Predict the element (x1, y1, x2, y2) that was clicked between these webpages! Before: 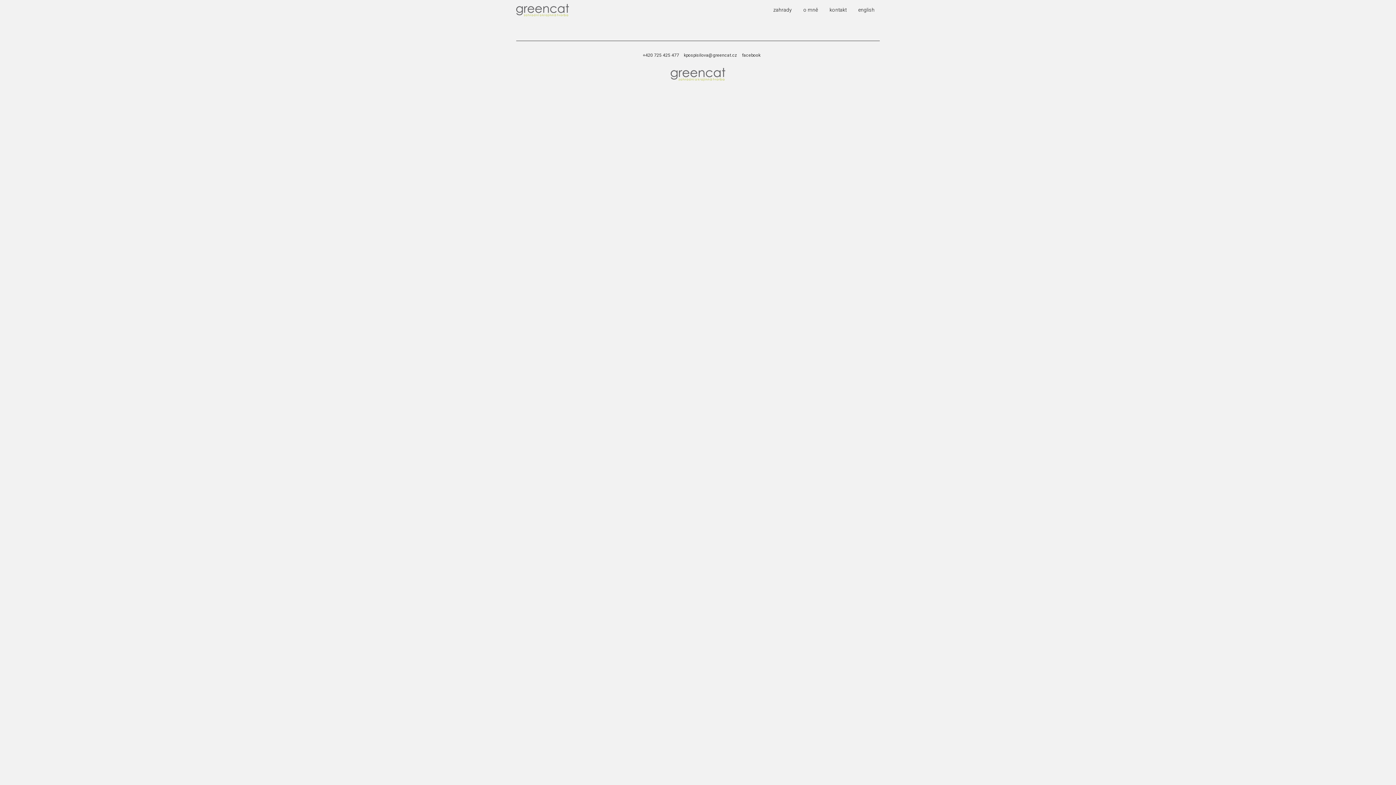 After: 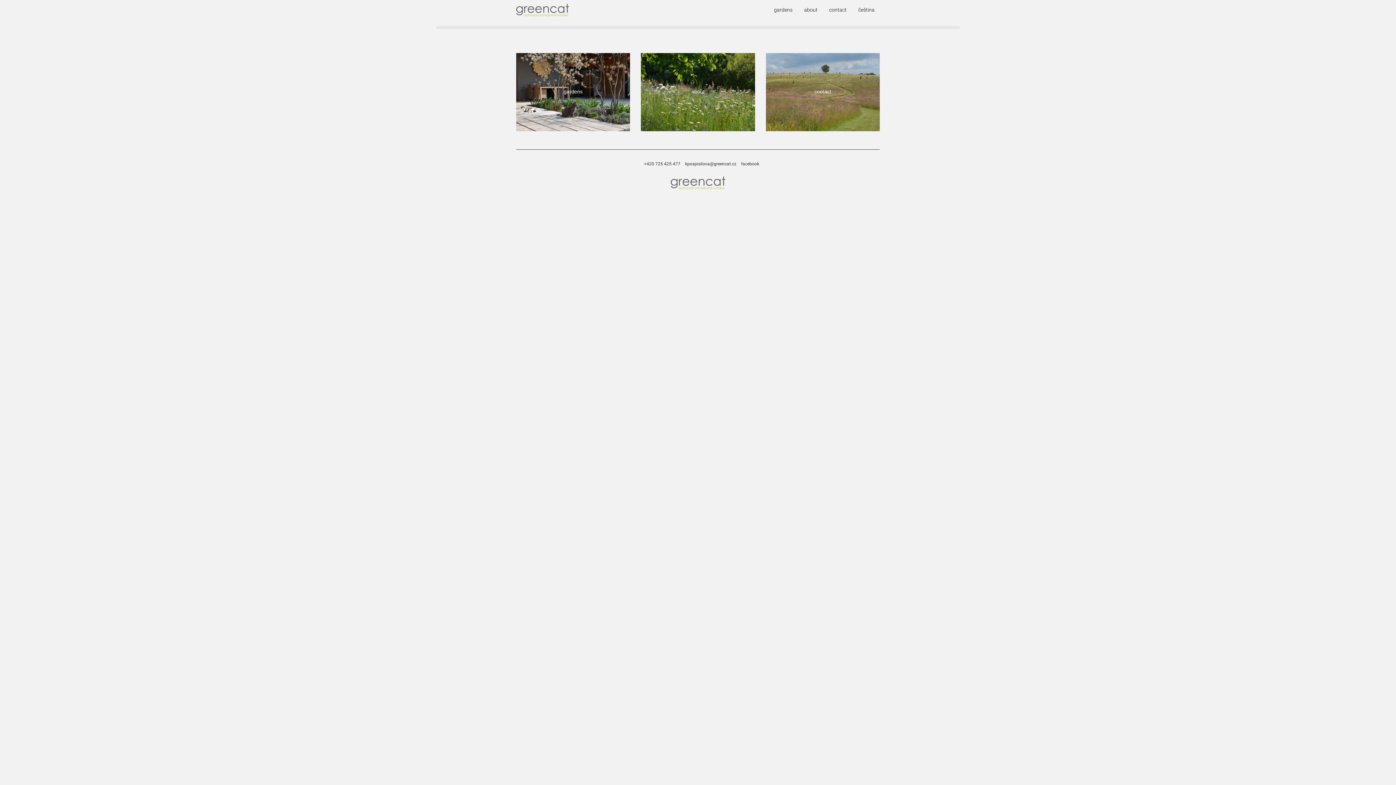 Action: label: english bbox: (853, 1, 879, 18)